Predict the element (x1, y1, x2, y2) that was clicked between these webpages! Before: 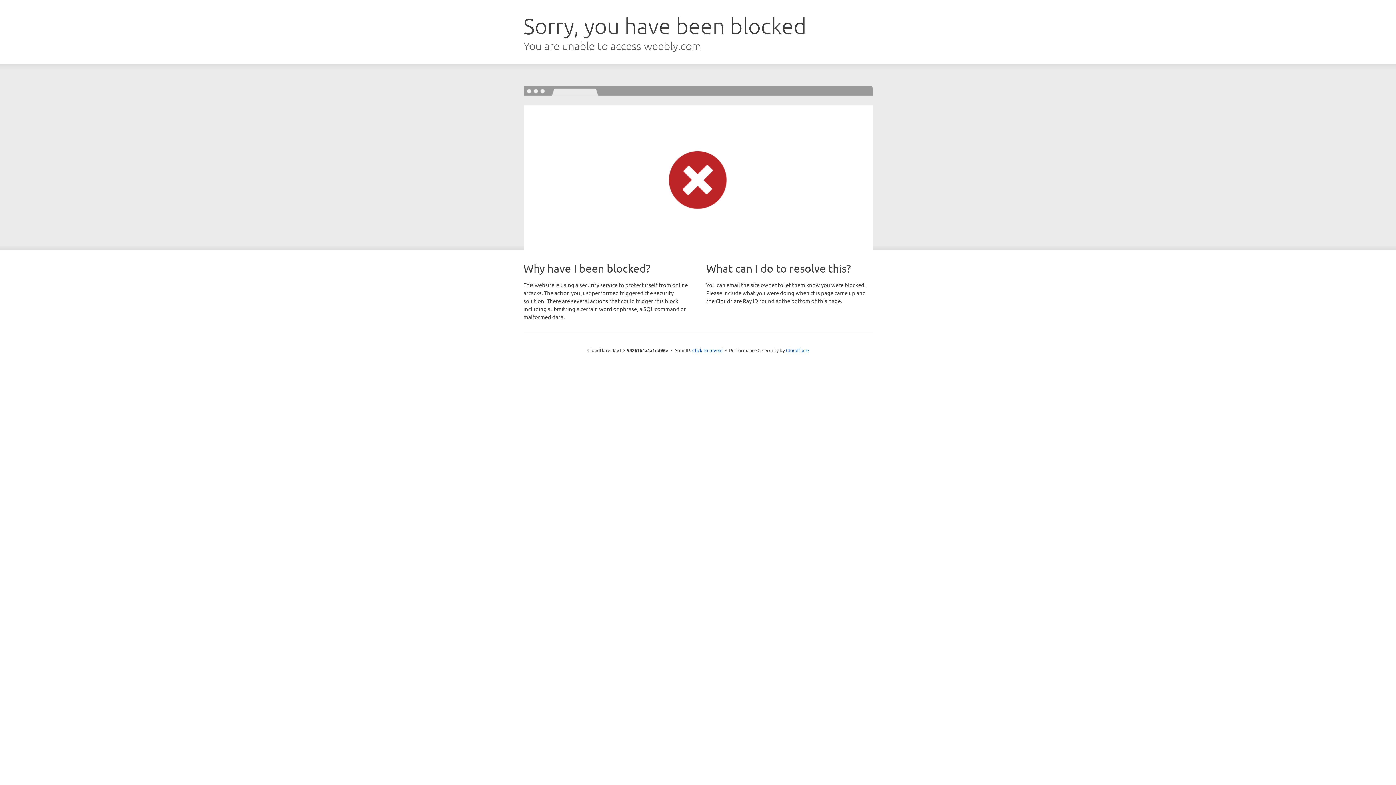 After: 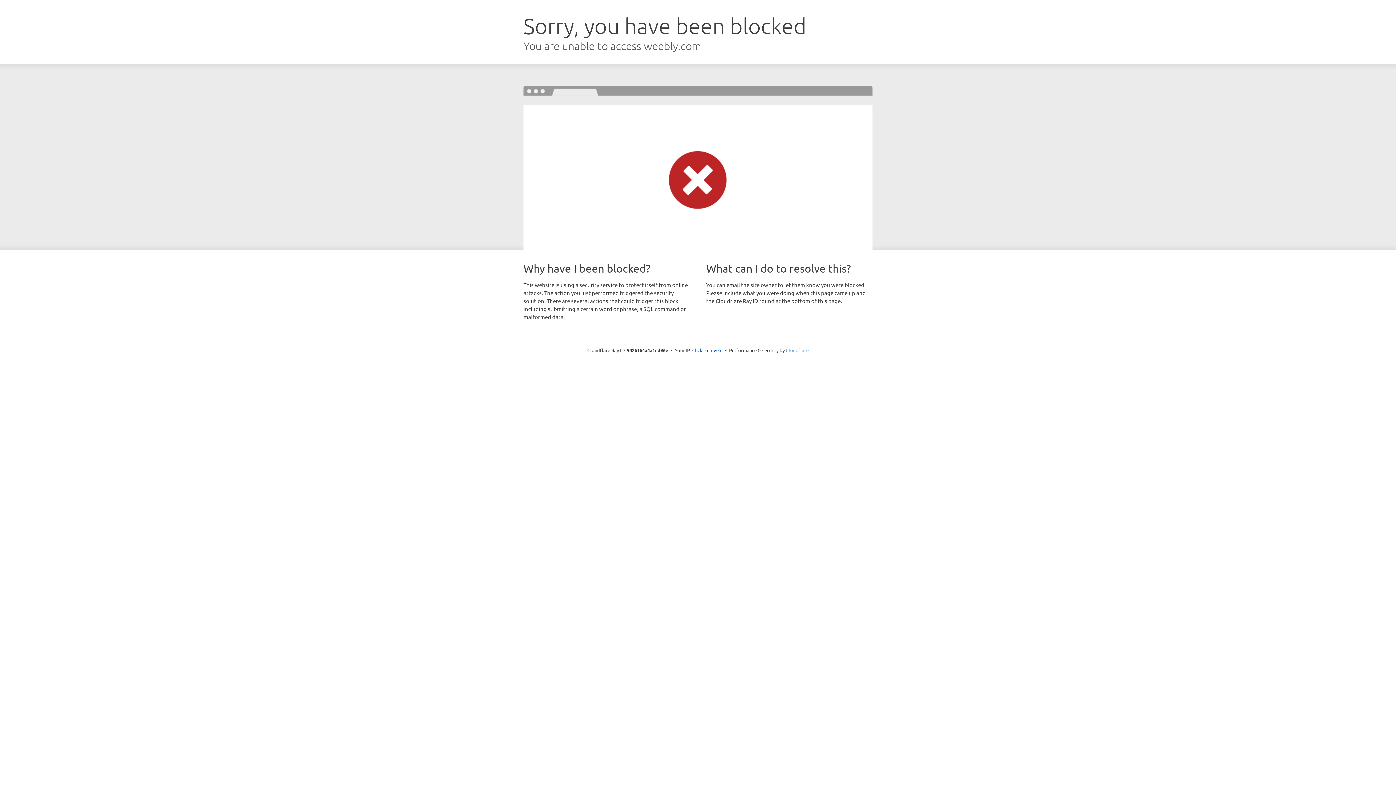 Action: bbox: (786, 347, 808, 353) label: Cloudflare